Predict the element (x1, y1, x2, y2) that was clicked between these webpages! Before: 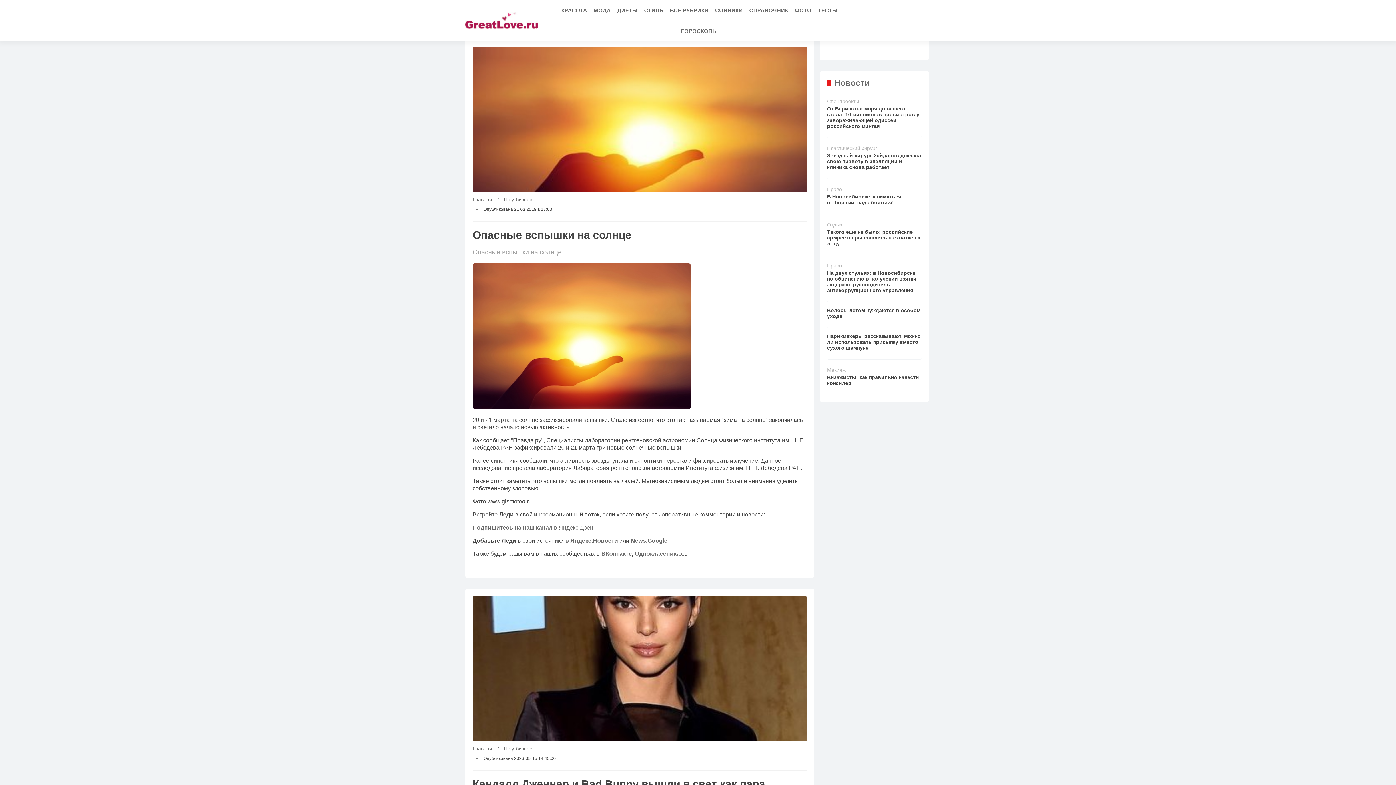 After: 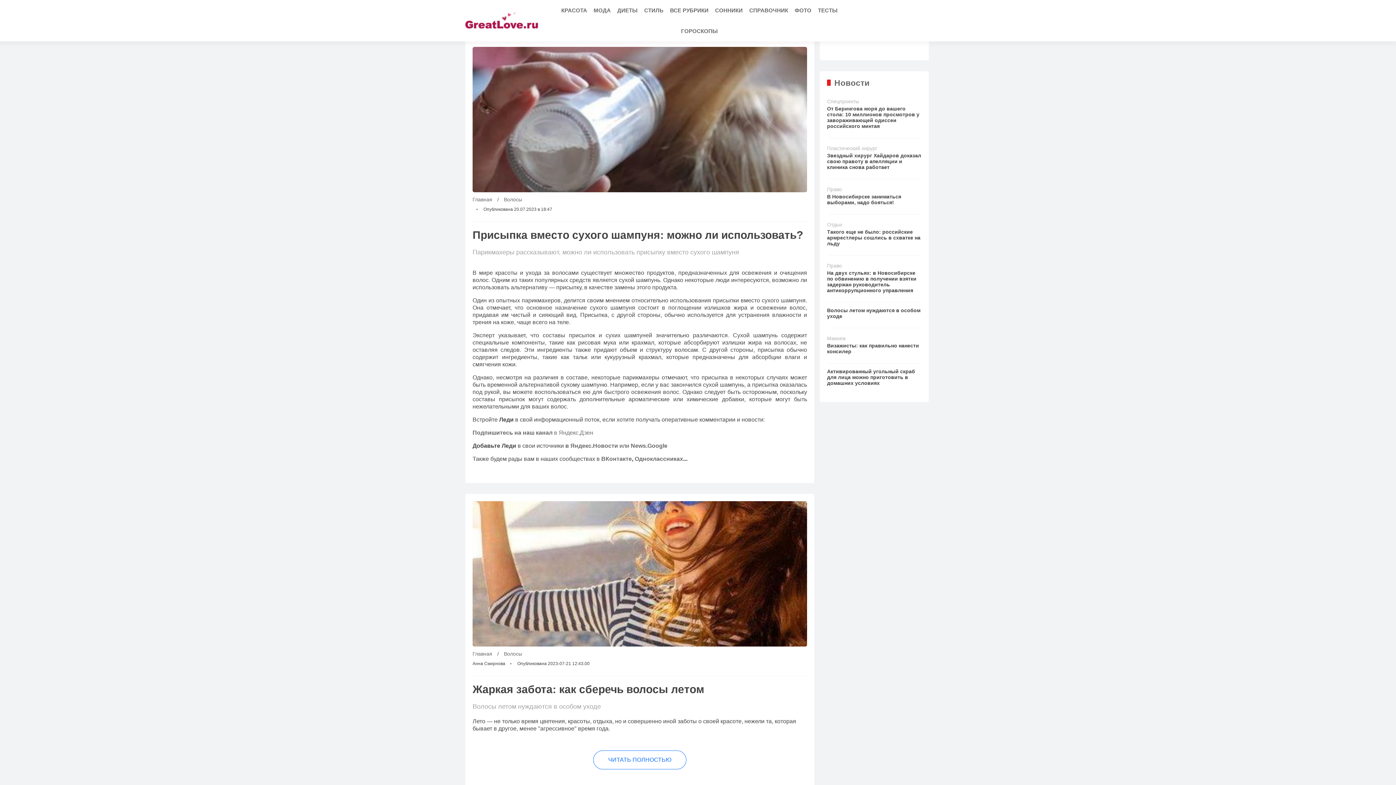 Action: bbox: (827, 325, 921, 353) label: Парикмахеры рассказывают, можно ли использовать присыпку вместо сухого шампуня